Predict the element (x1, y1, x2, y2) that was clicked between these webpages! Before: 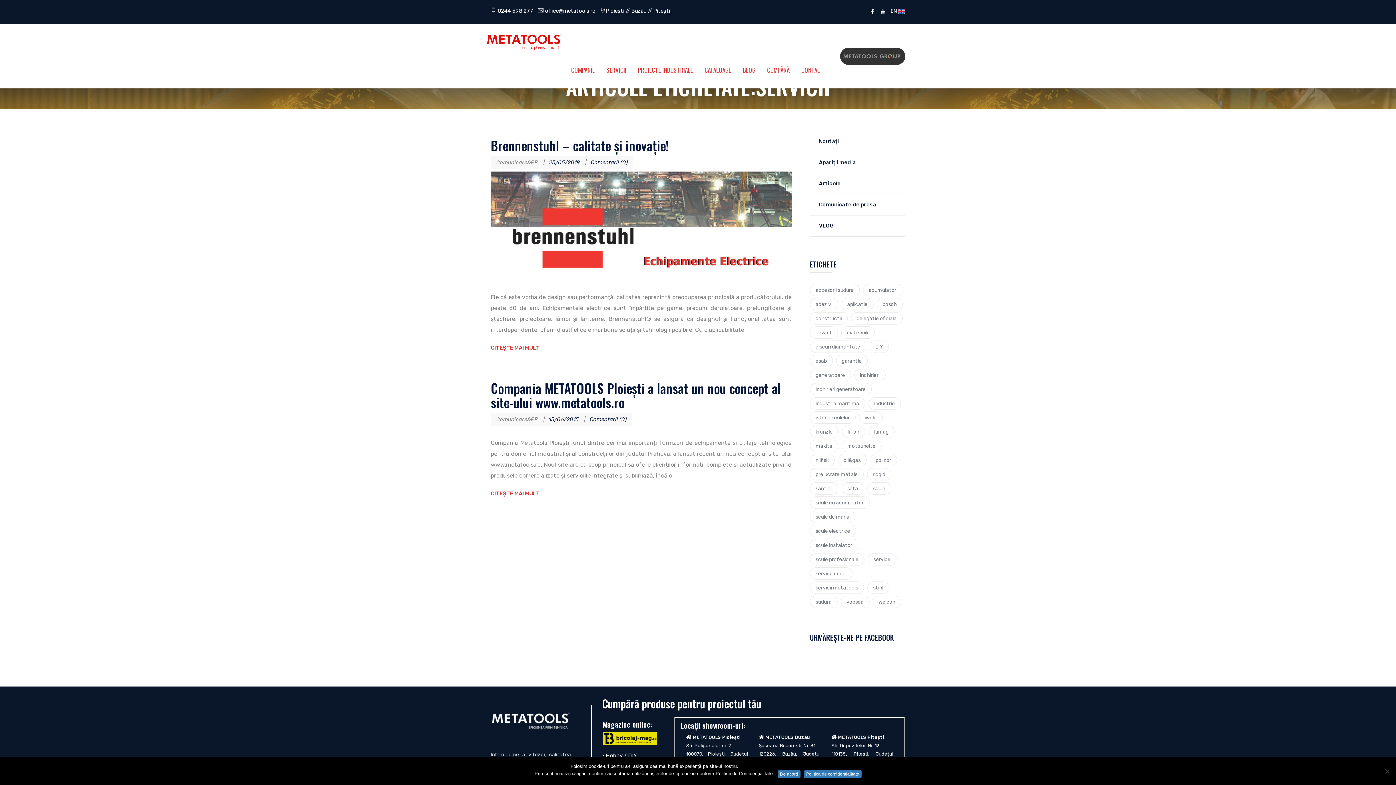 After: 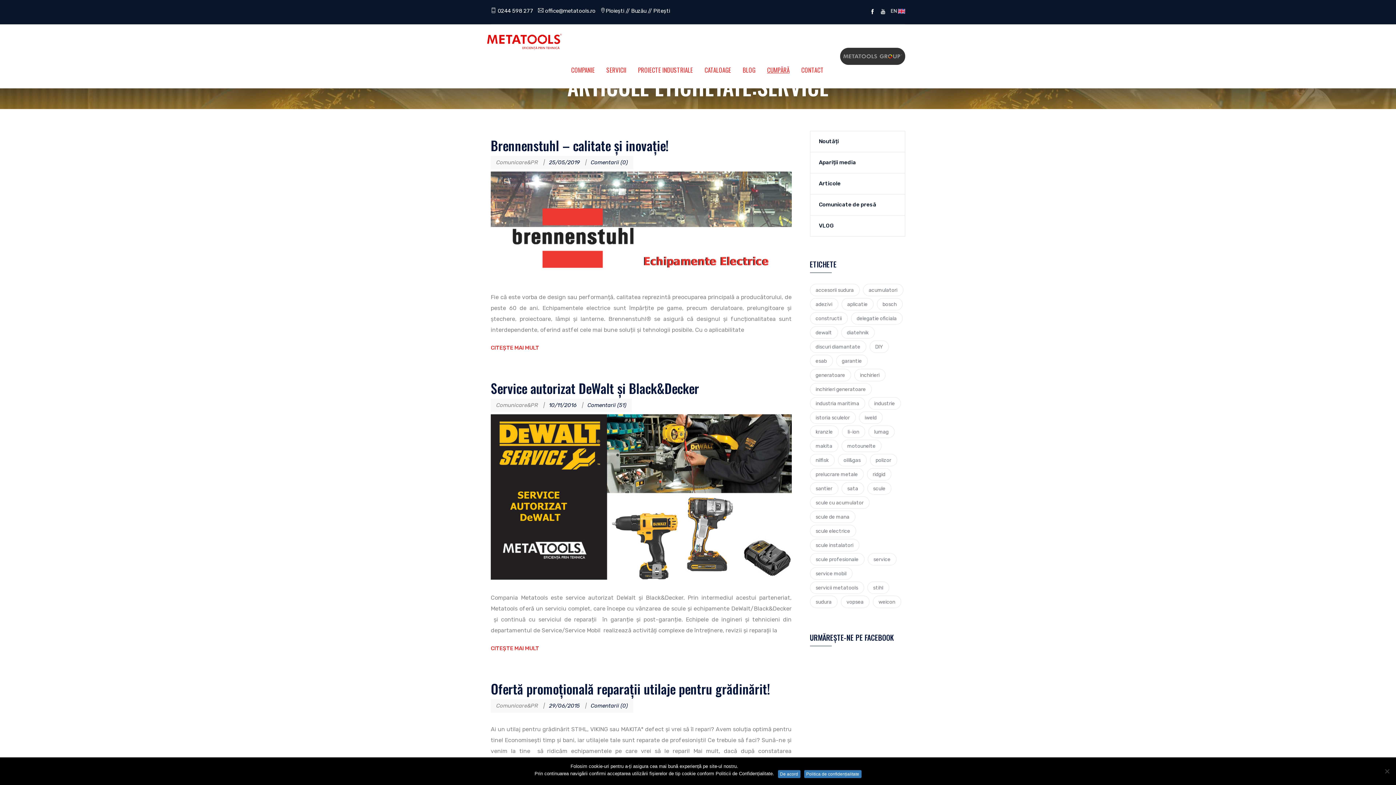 Action: bbox: (867, 553, 896, 565) label: service (4 elemente)